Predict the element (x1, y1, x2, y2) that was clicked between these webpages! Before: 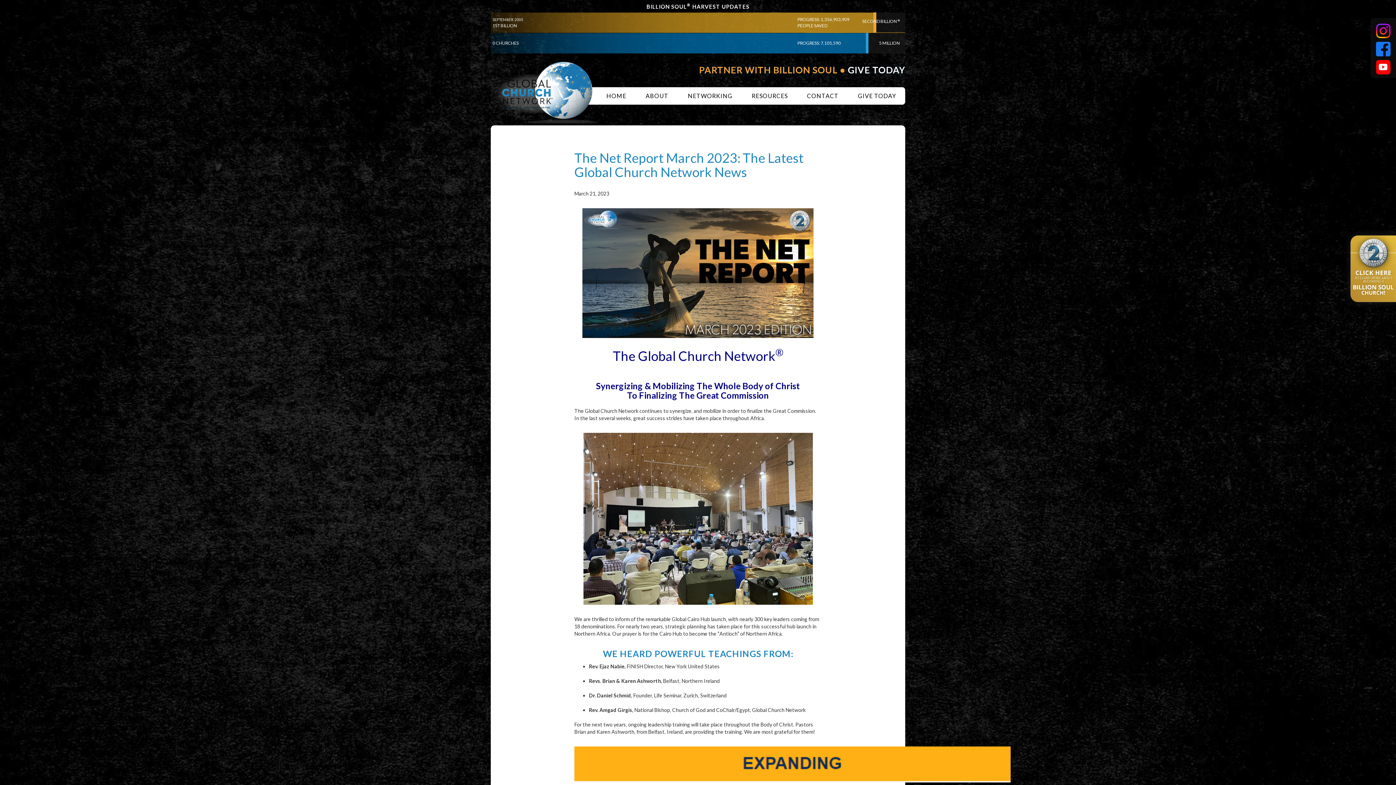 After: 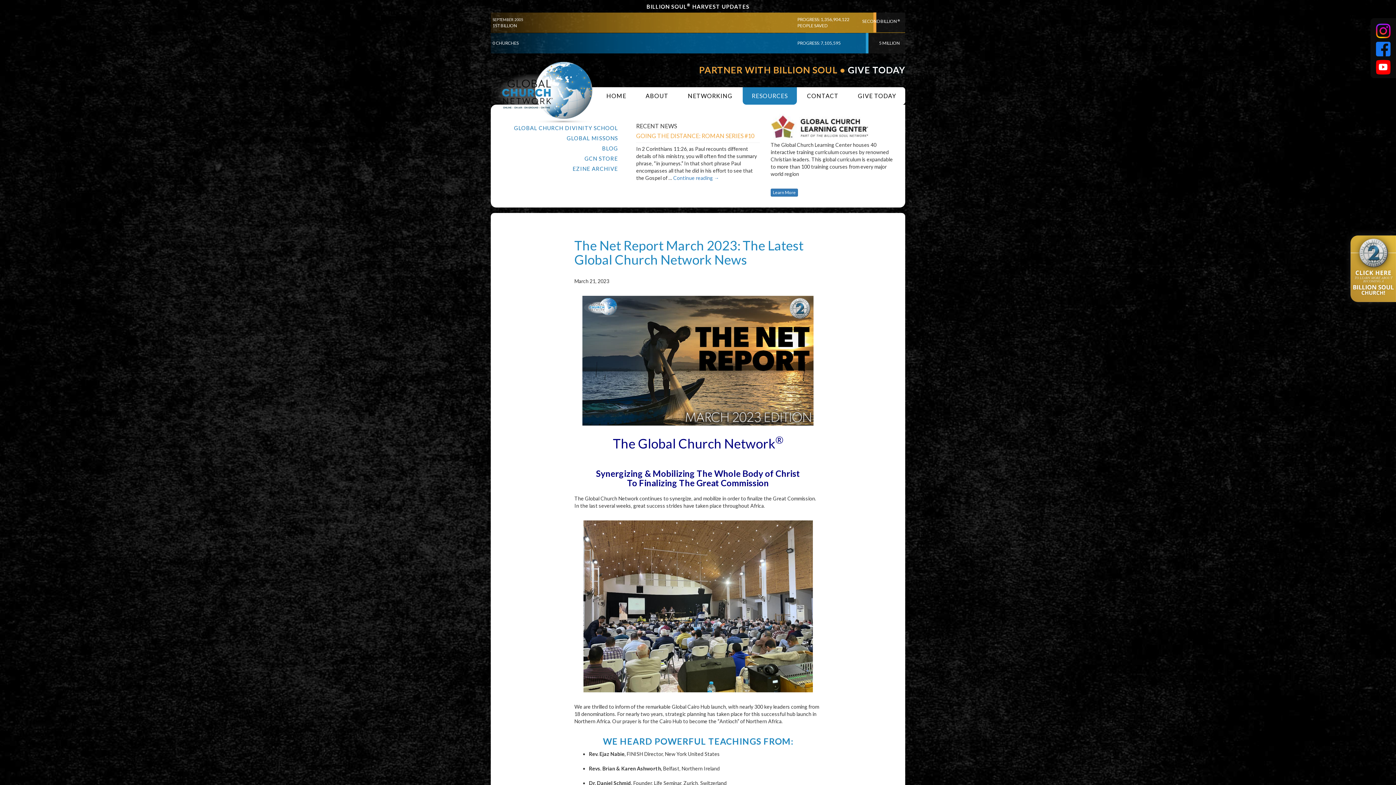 Action: label: RESOURCES bbox: (742, 87, 797, 104)